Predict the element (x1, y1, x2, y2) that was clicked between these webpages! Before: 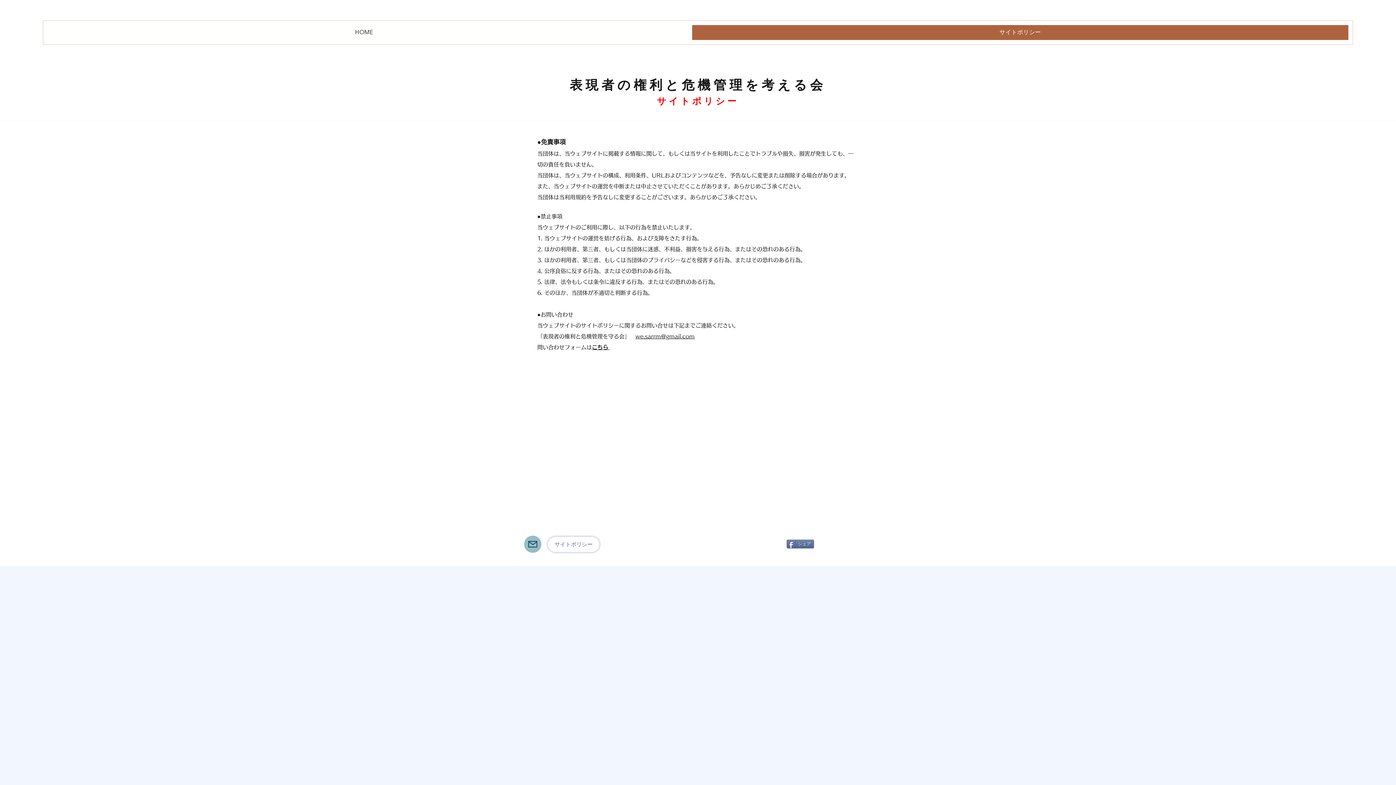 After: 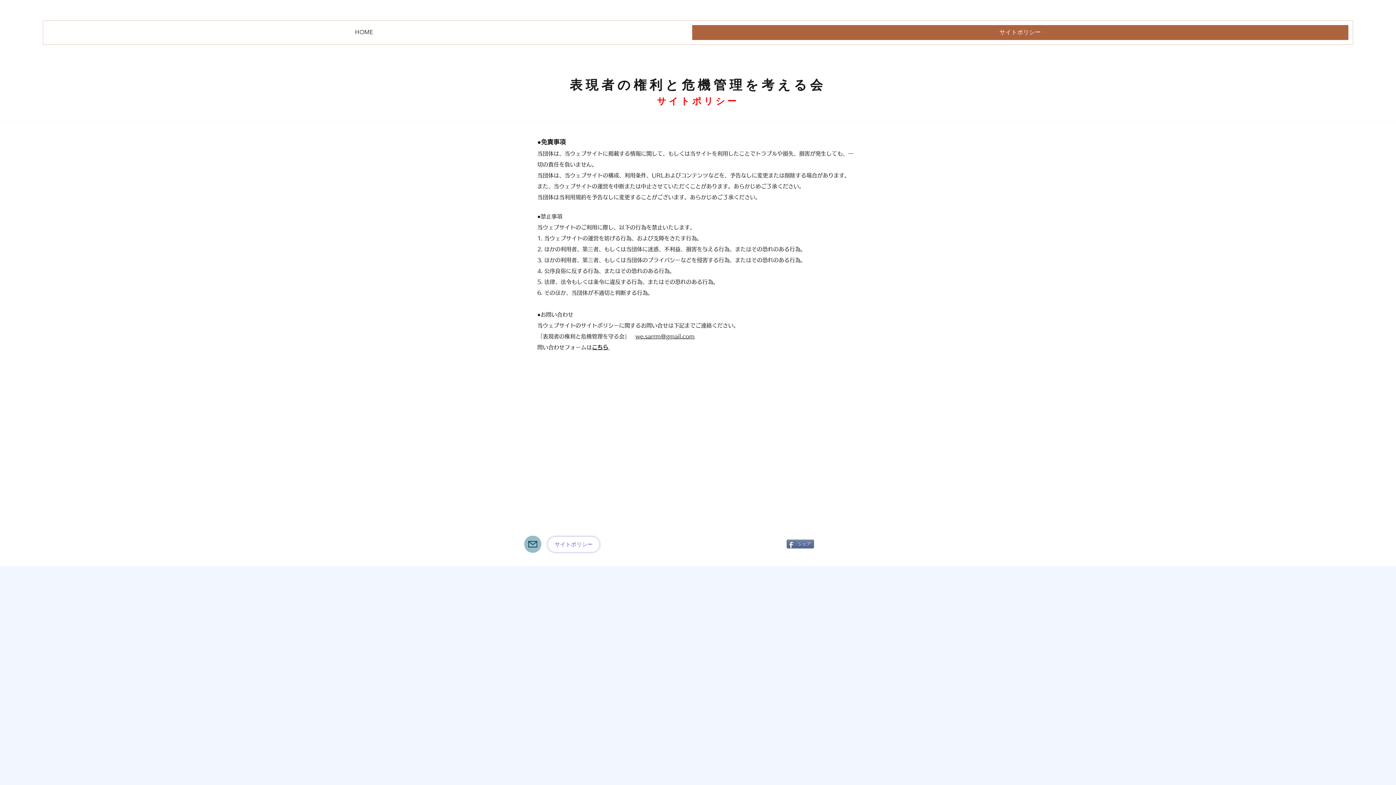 Action: label: we.sarrm@gmail.com bbox: (635, 333, 694, 339)